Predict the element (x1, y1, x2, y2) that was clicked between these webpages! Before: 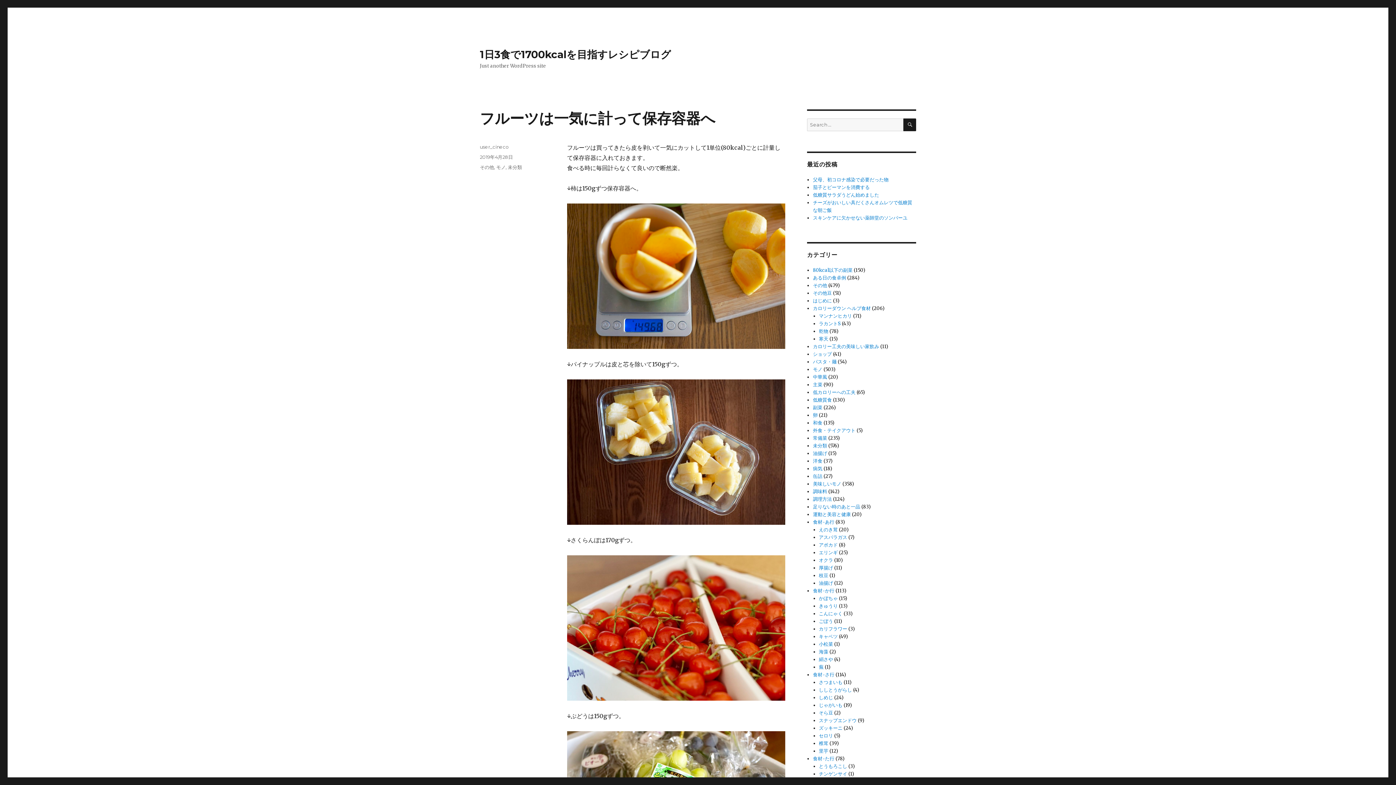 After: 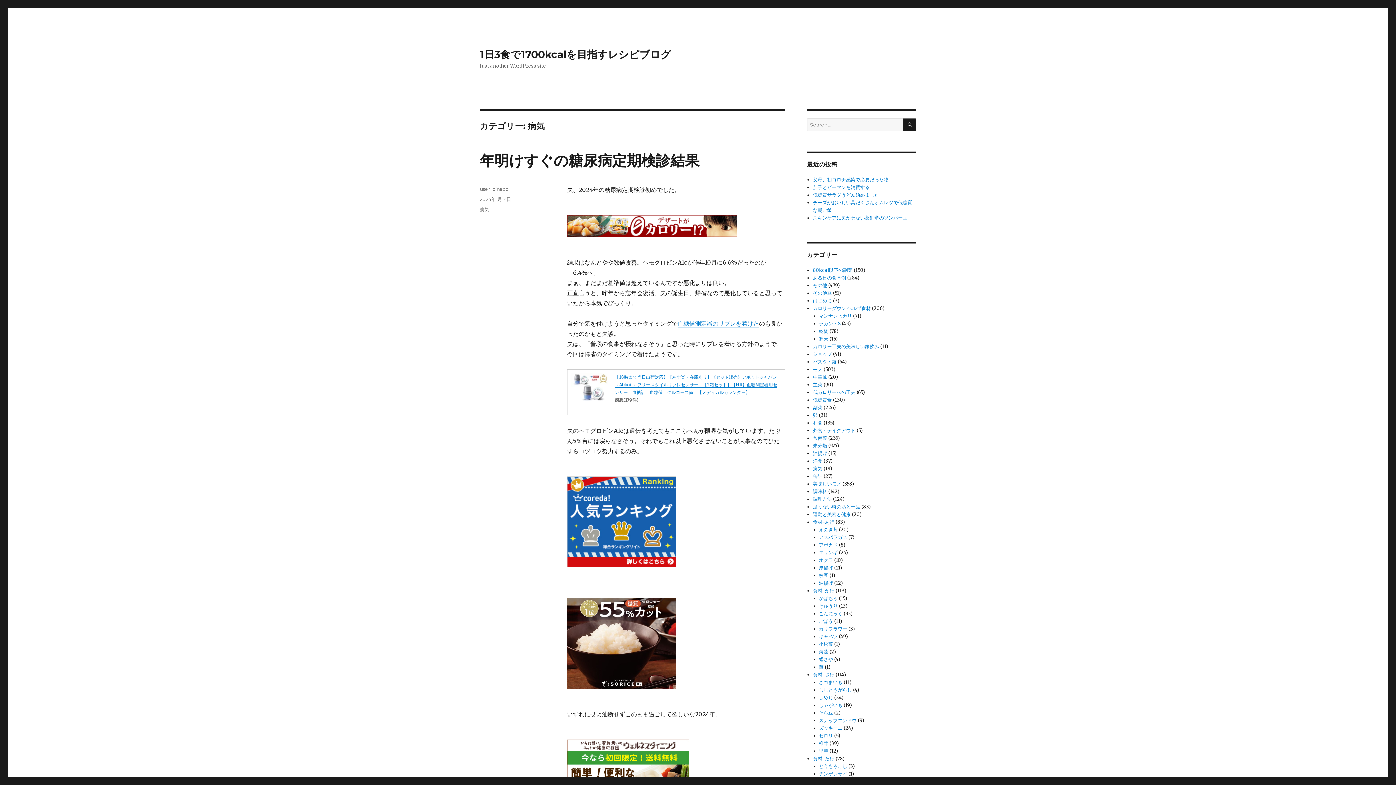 Action: label: 病気 bbox: (813, 465, 822, 472)